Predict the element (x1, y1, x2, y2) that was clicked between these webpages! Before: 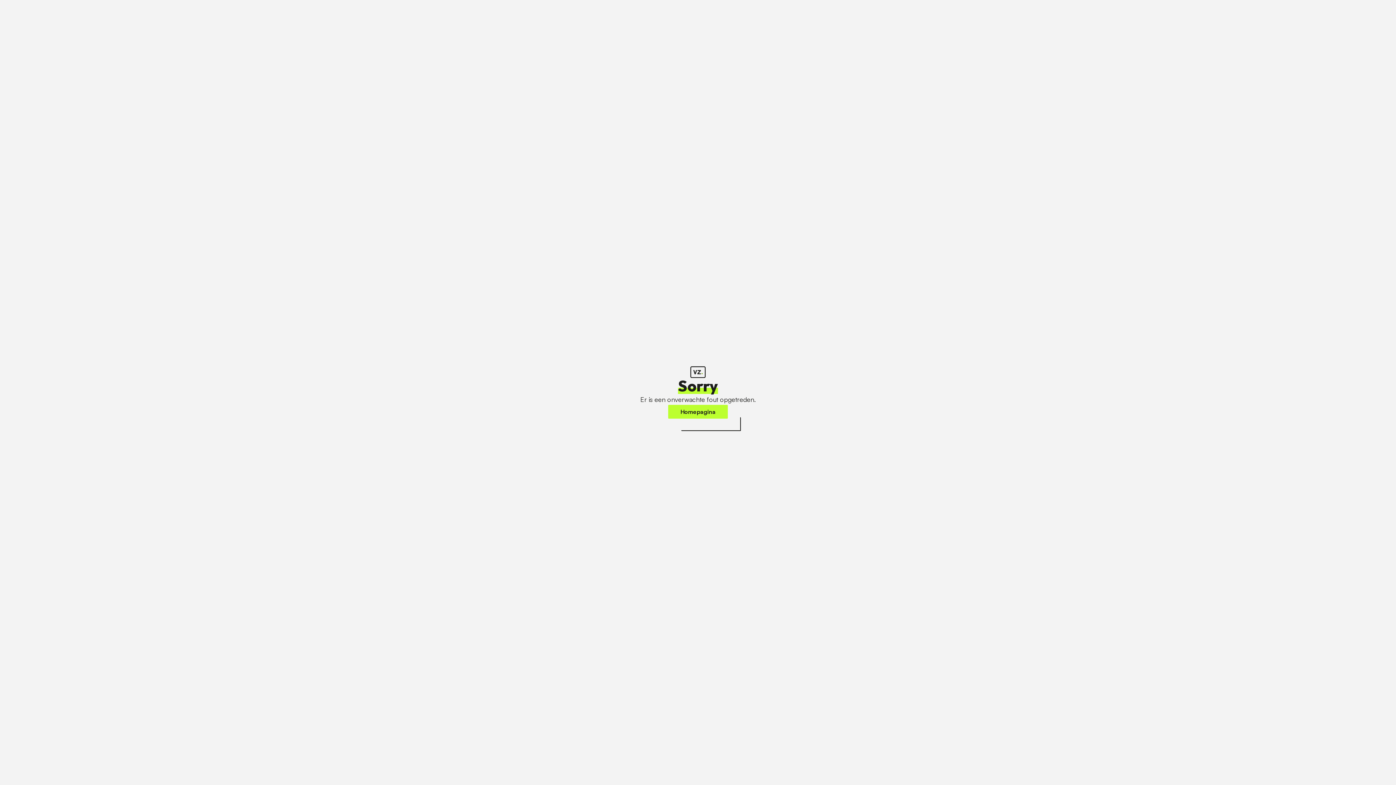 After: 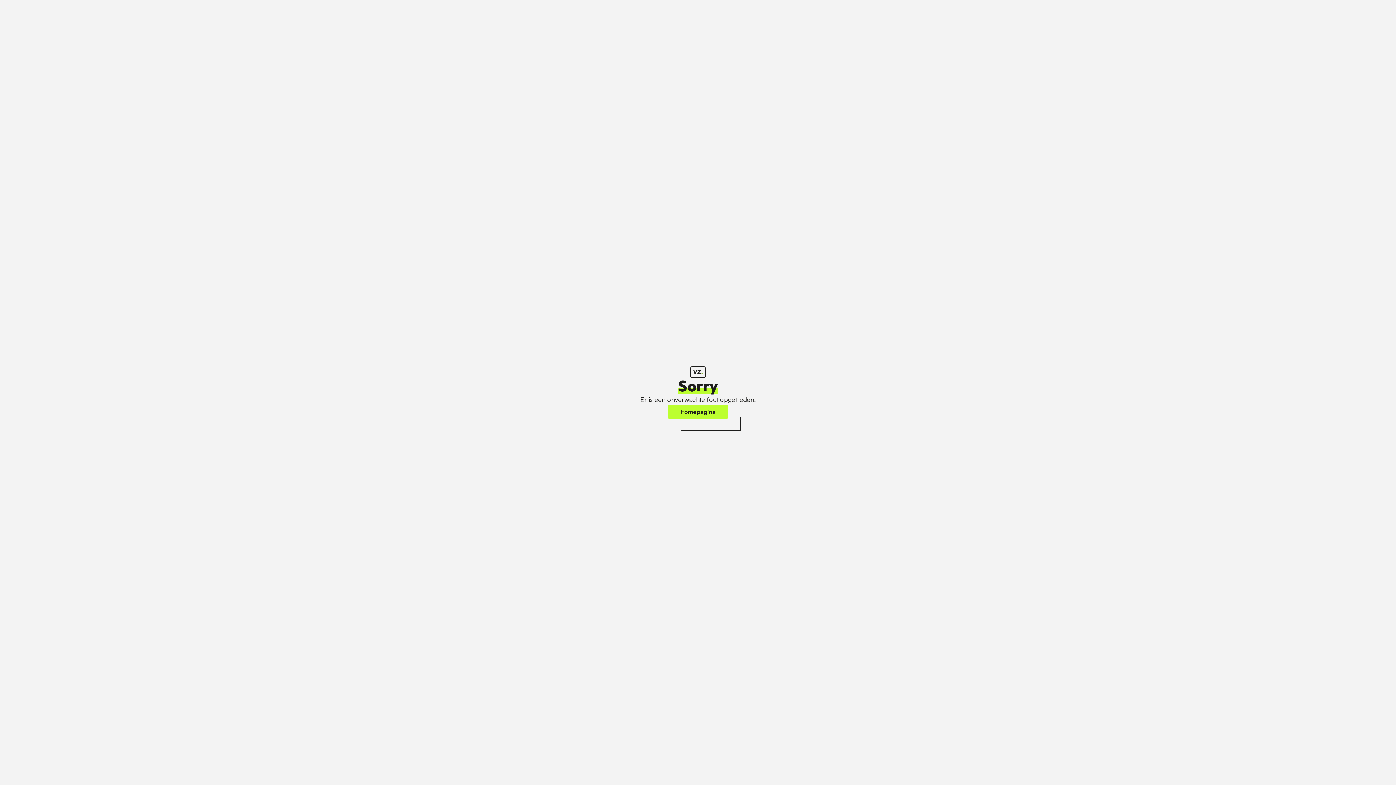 Action: label: Homepagina bbox: (668, 405, 728, 418)